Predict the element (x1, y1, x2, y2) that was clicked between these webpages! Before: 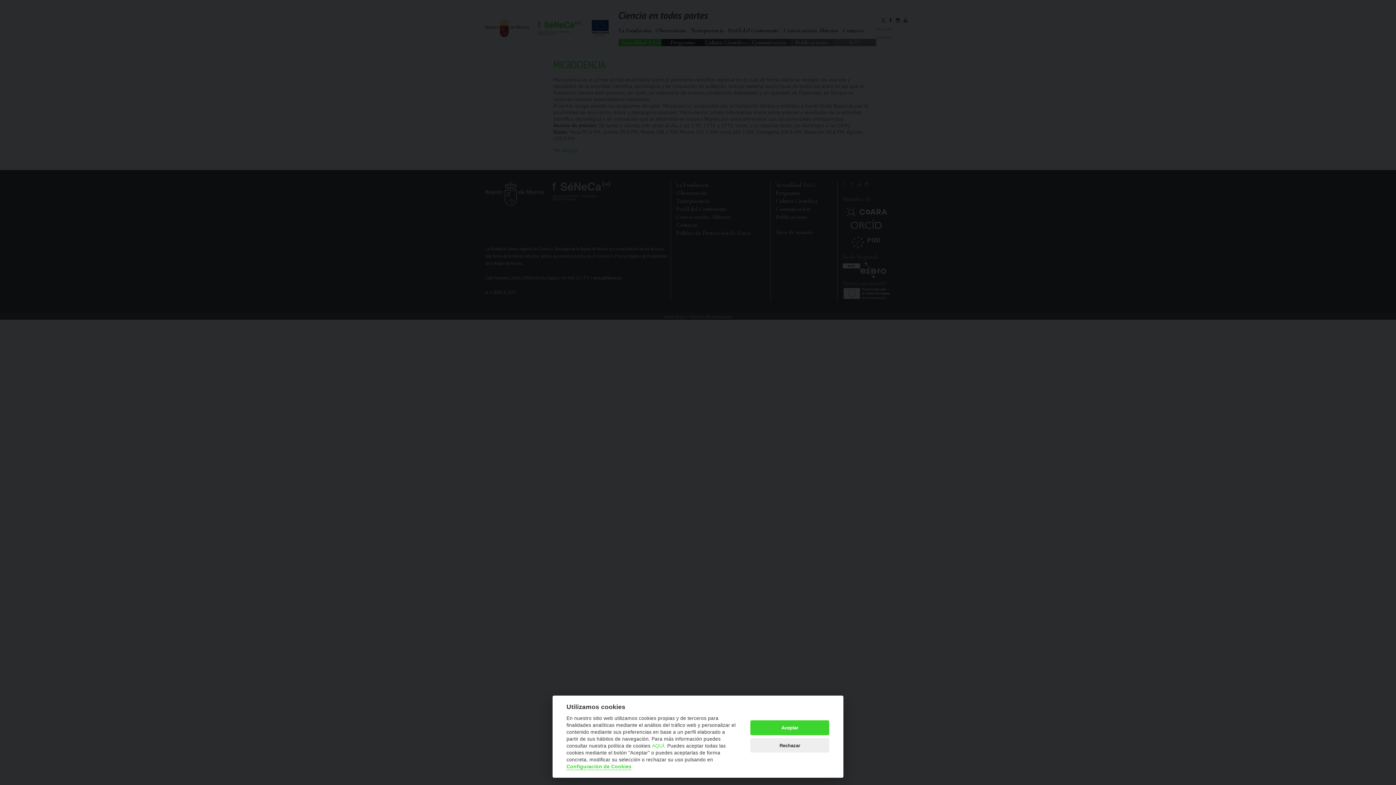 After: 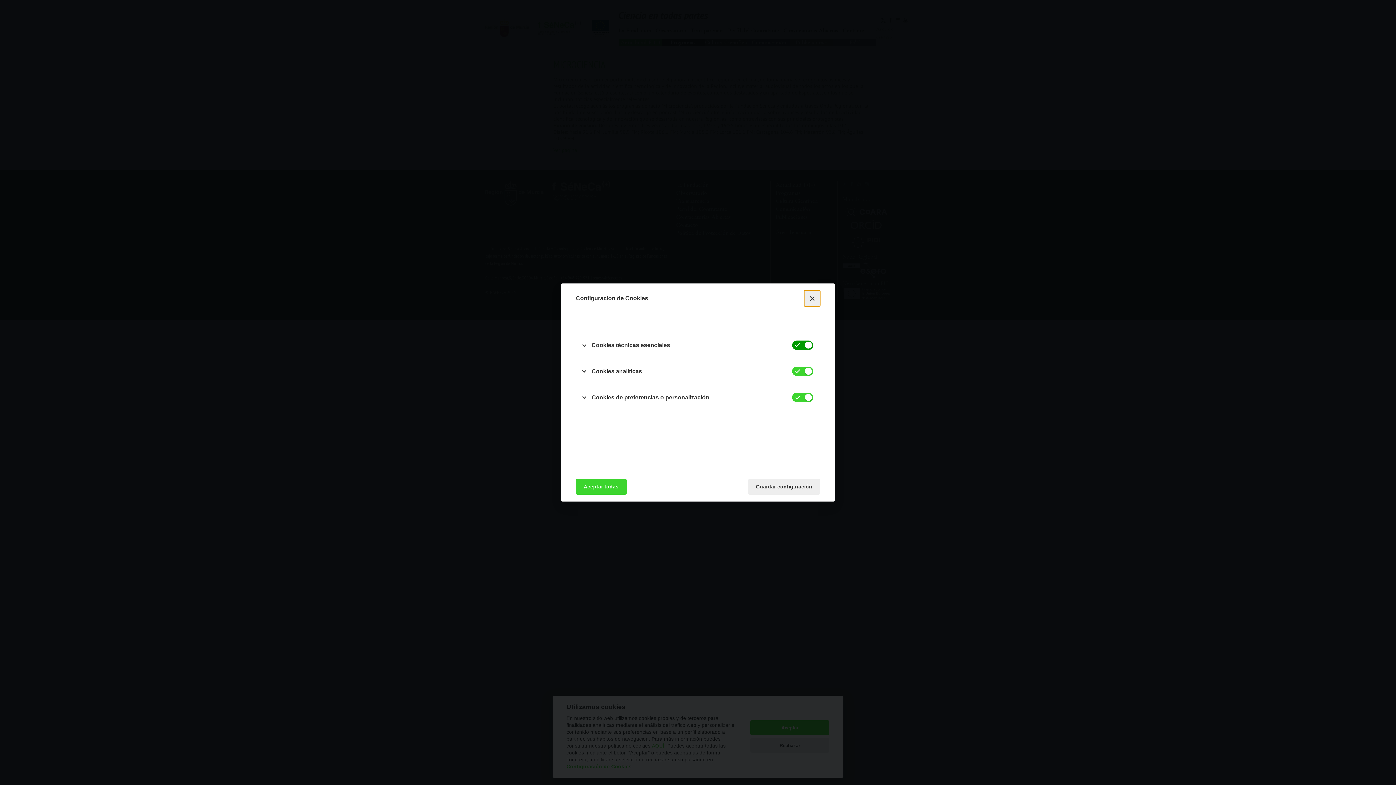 Action: bbox: (566, 764, 631, 770) label: Configuración de Cookies